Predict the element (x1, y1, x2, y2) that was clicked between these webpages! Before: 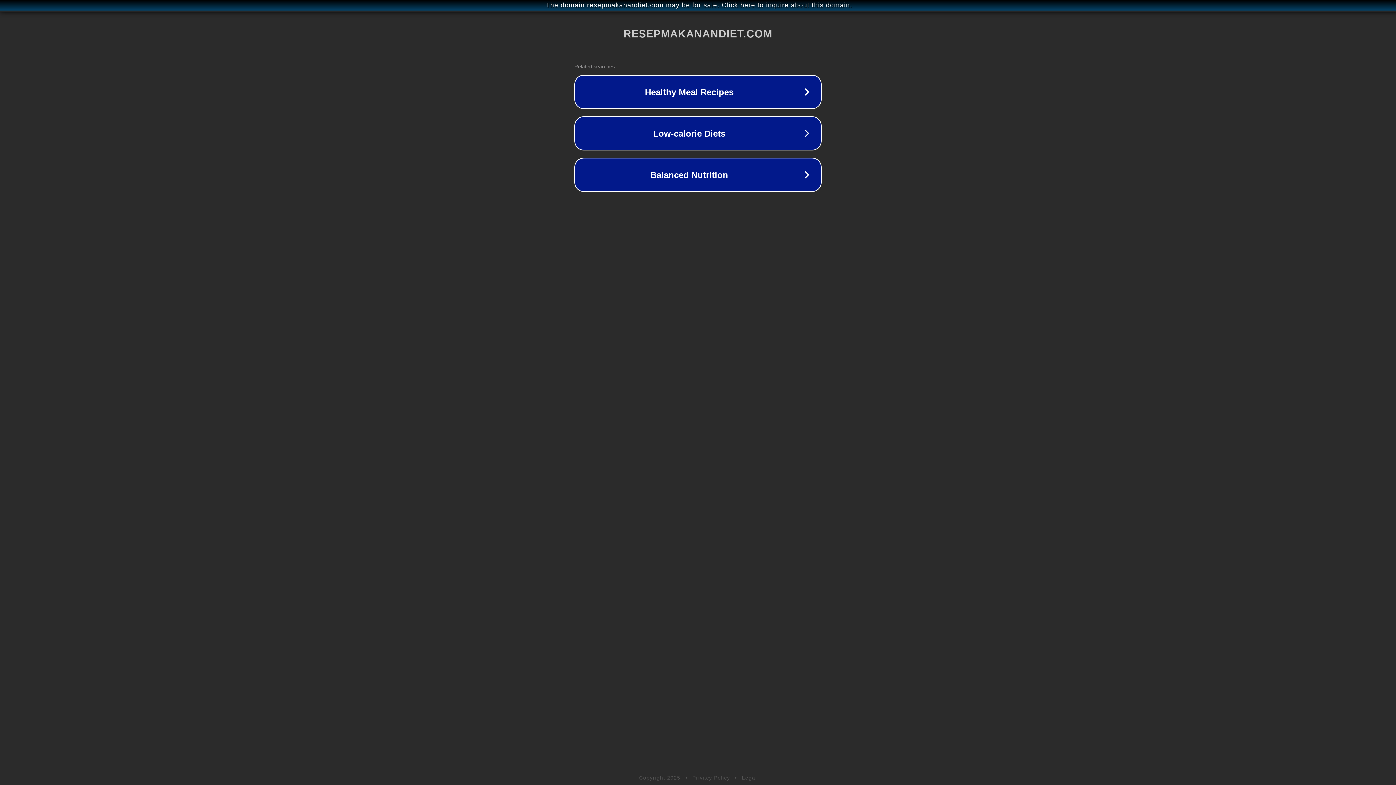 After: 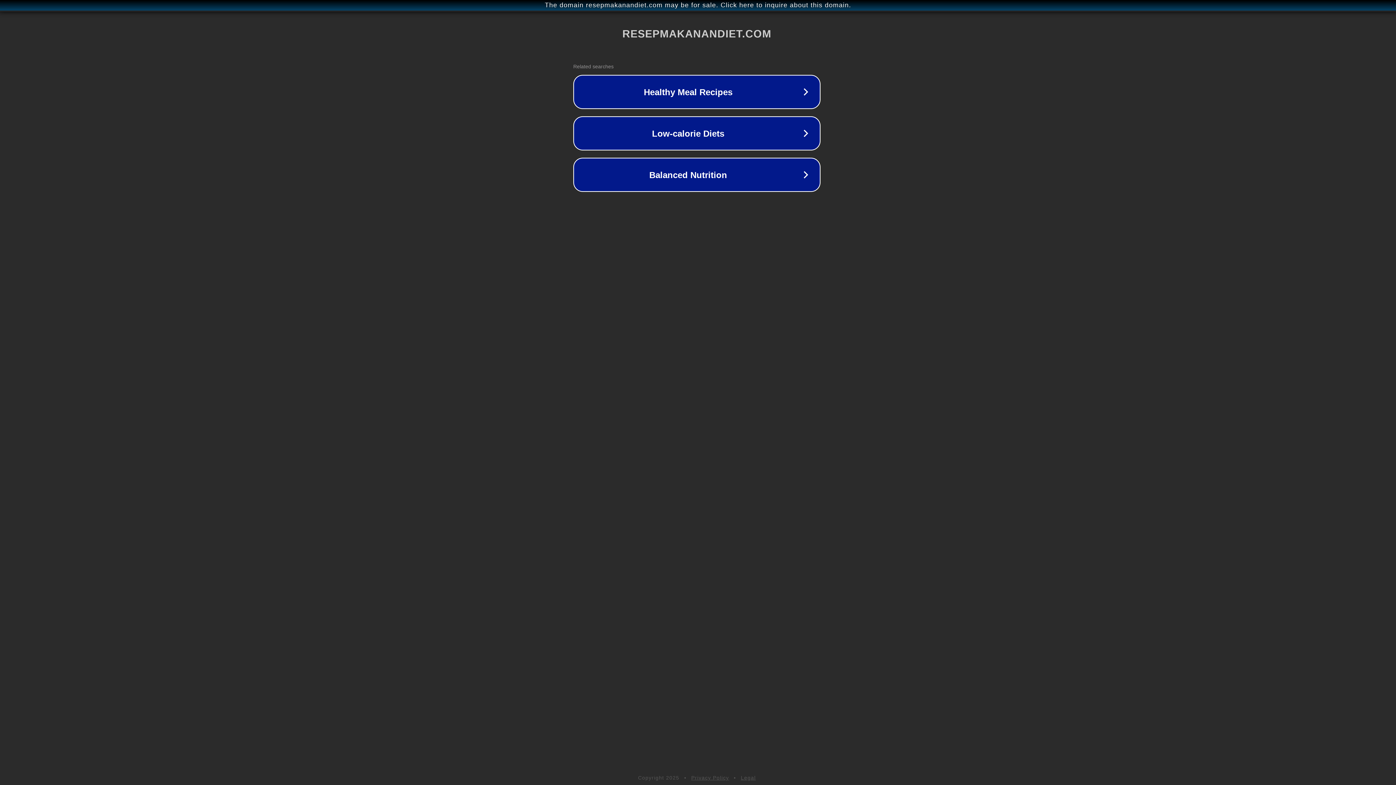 Action: label: The domain resepmakanandiet.com may be for sale. Click here to inquire about this domain. bbox: (1, 1, 1397, 9)